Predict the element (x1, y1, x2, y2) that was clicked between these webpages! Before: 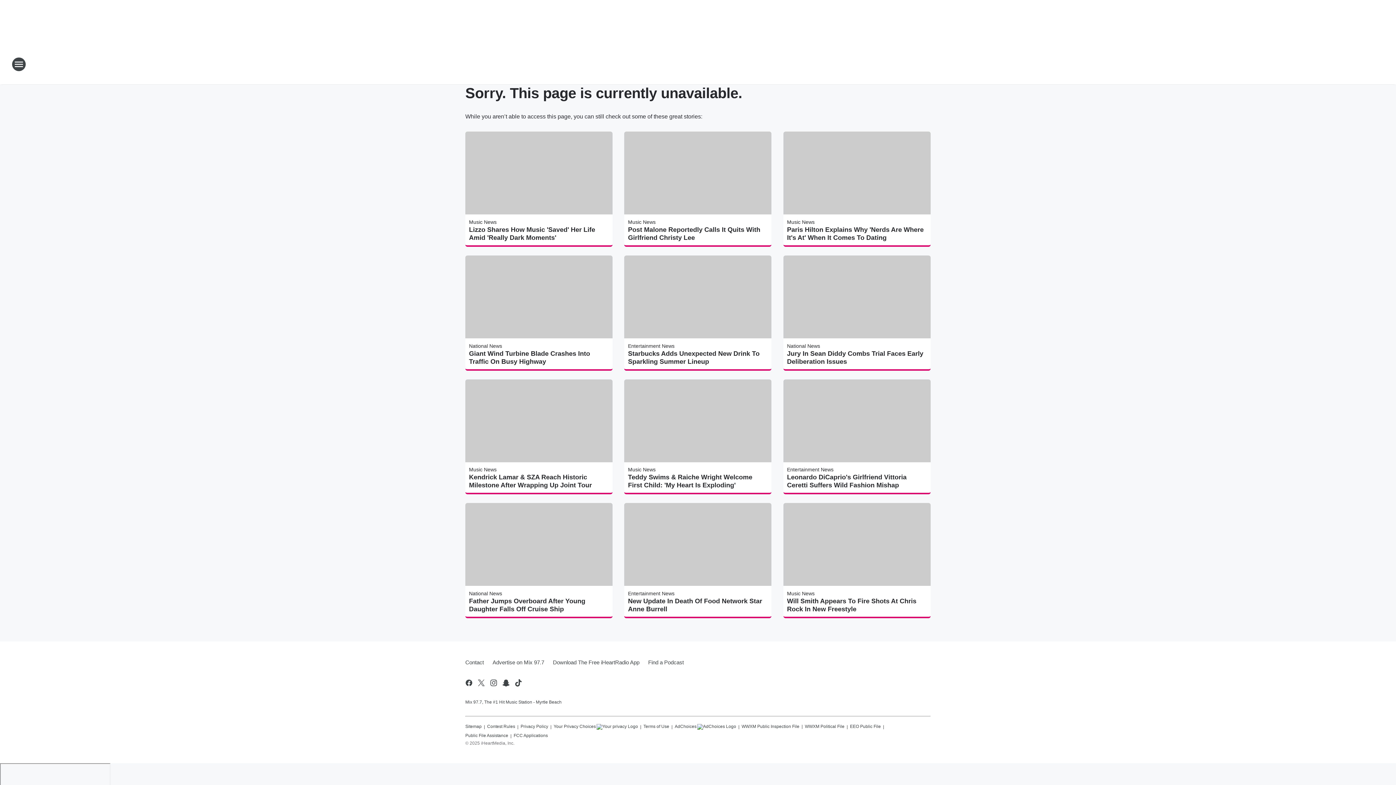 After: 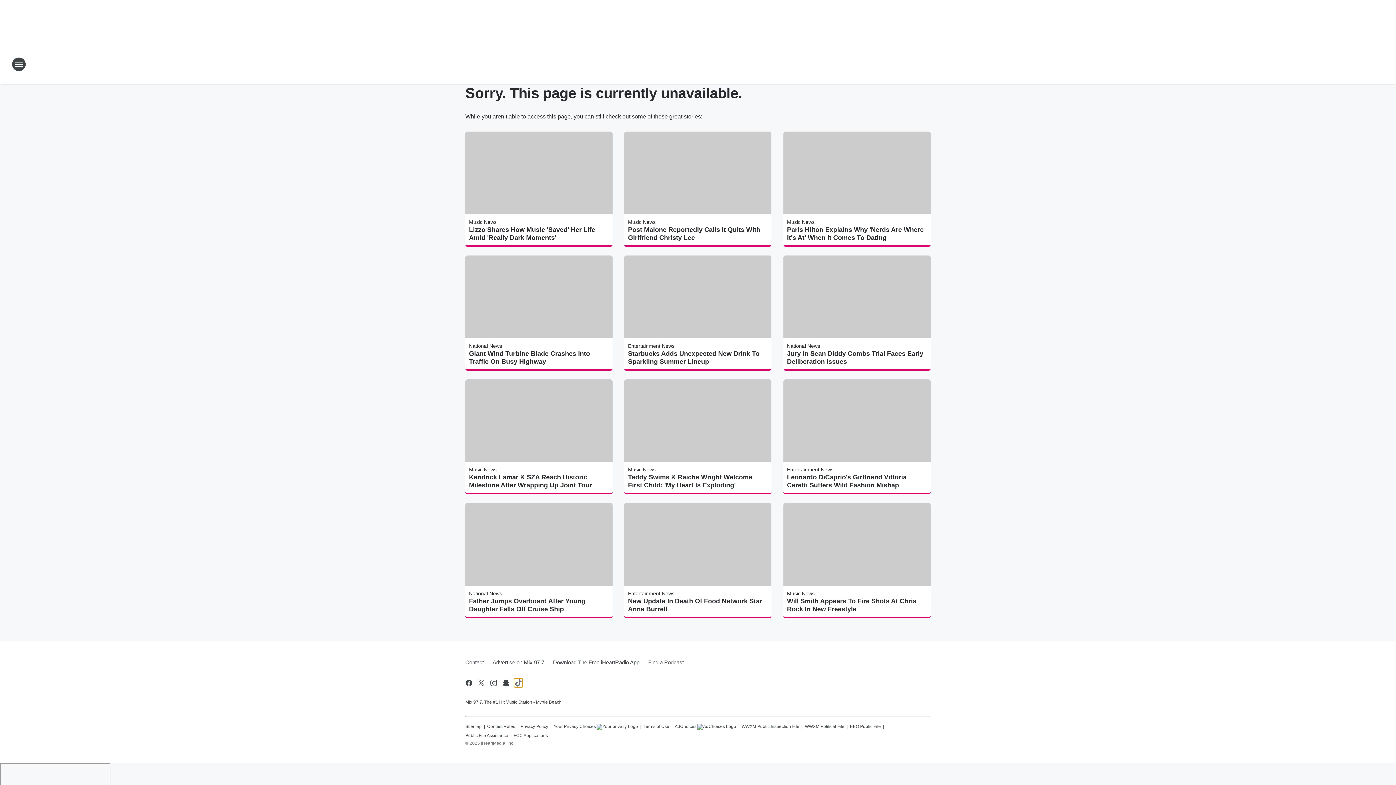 Action: label: Visit us on tiktok bbox: (514, 679, 522, 687)